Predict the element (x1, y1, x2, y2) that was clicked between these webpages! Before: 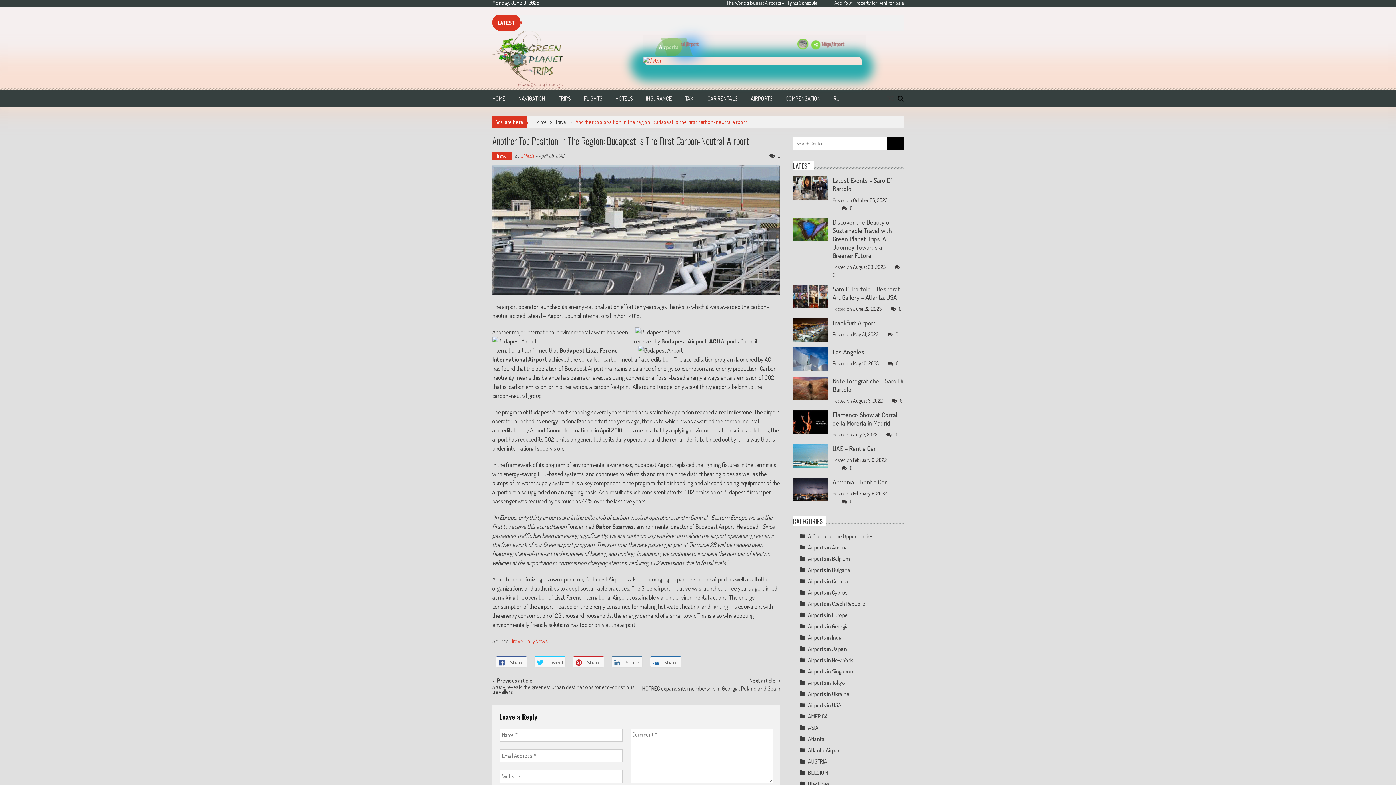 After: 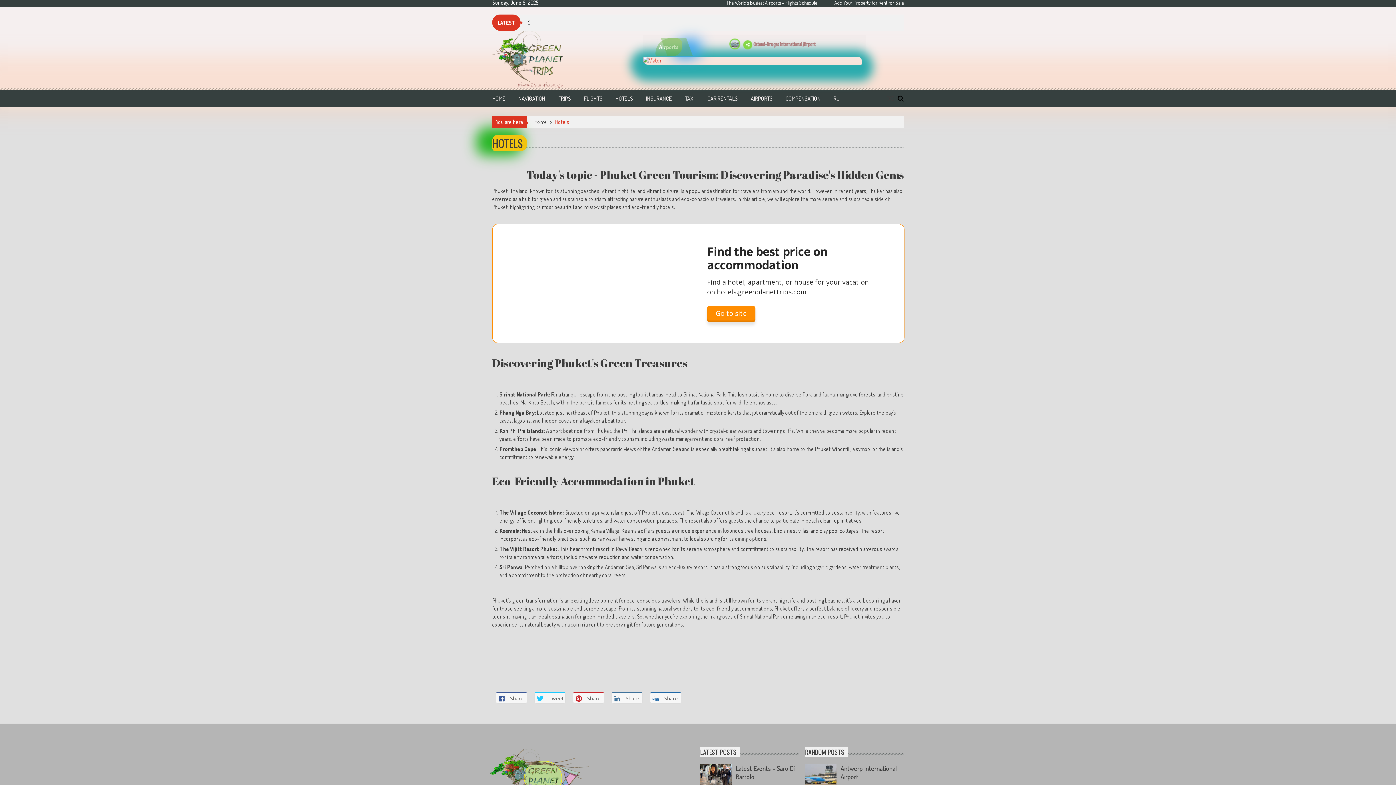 Action: bbox: (615, 94, 633, 102) label: HOTELS